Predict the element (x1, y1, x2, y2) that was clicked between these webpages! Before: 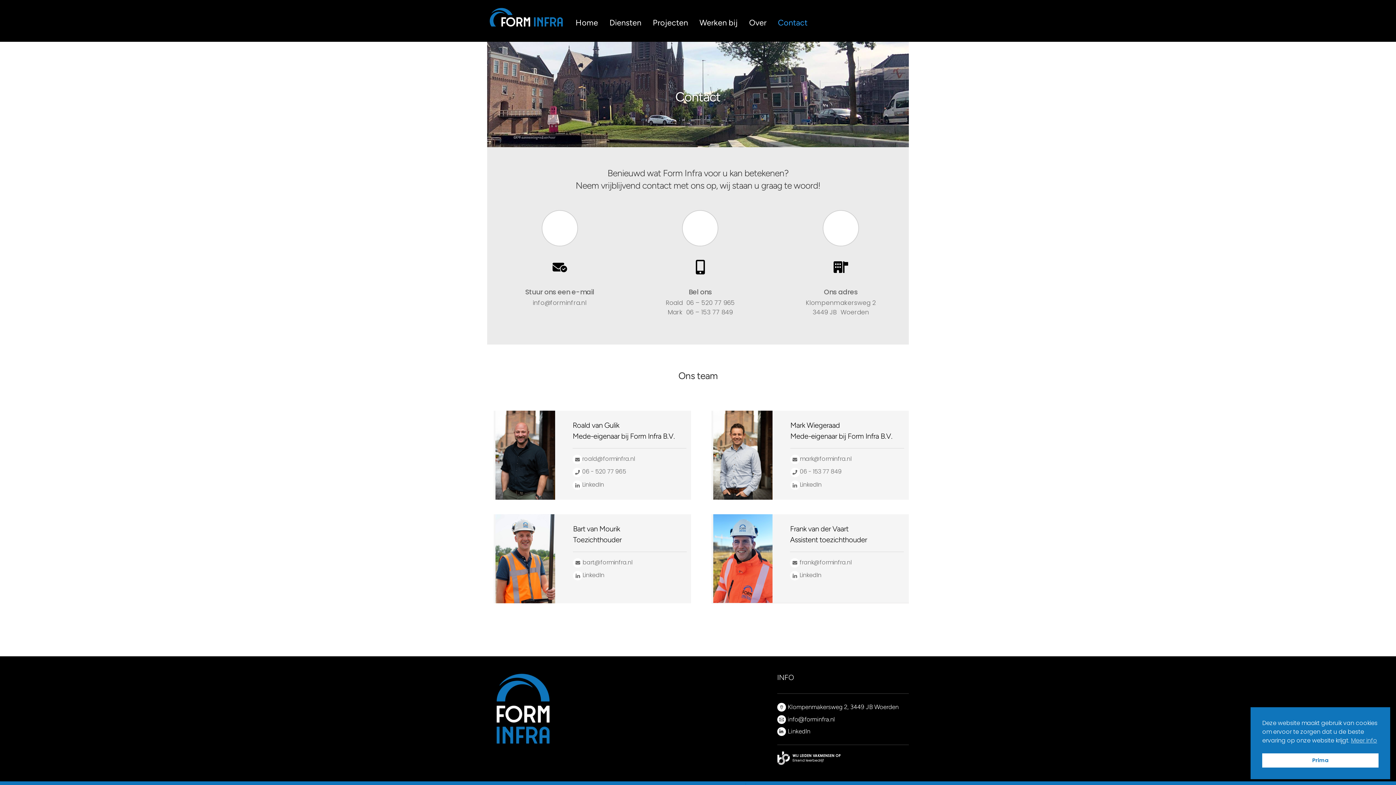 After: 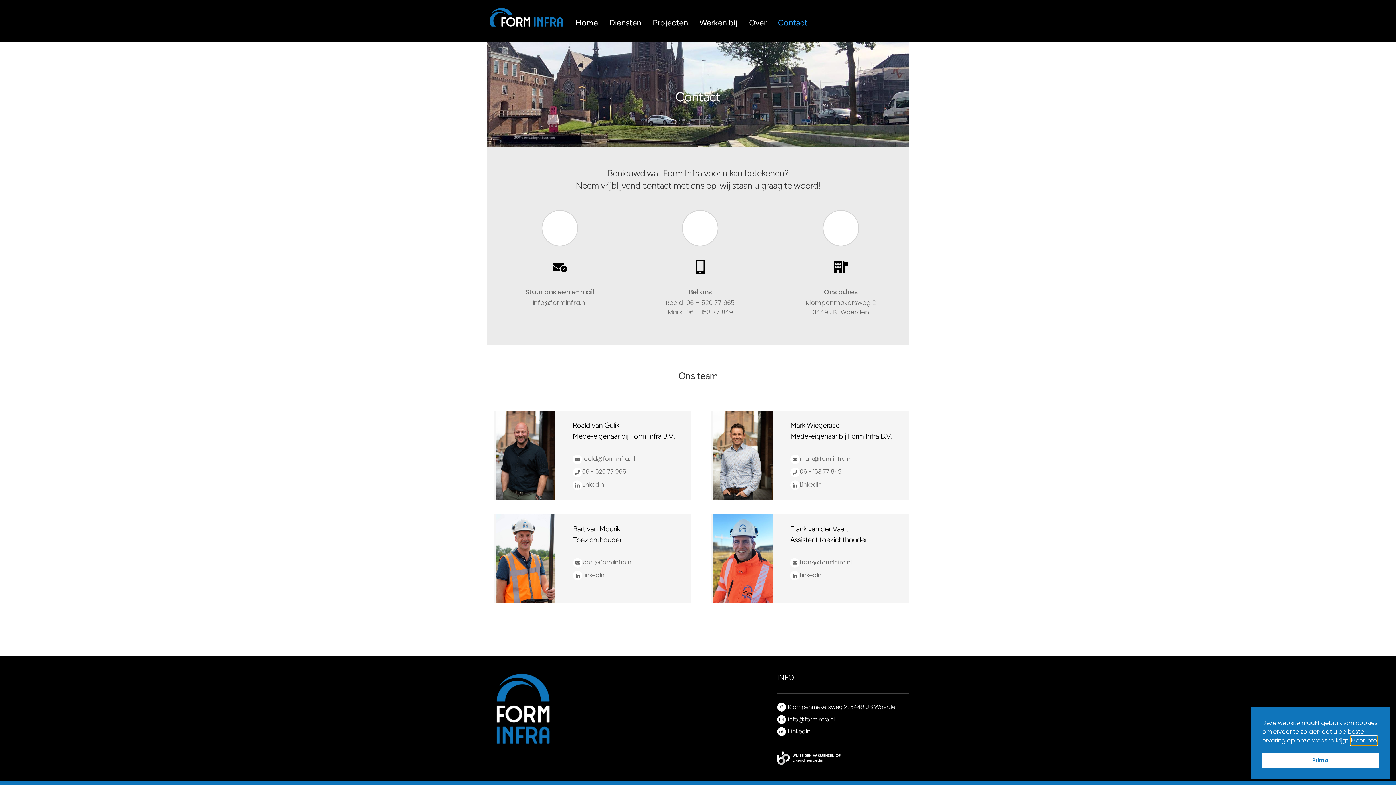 Action: bbox: (1351, 736, 1377, 745) label: cookies - Meer info 